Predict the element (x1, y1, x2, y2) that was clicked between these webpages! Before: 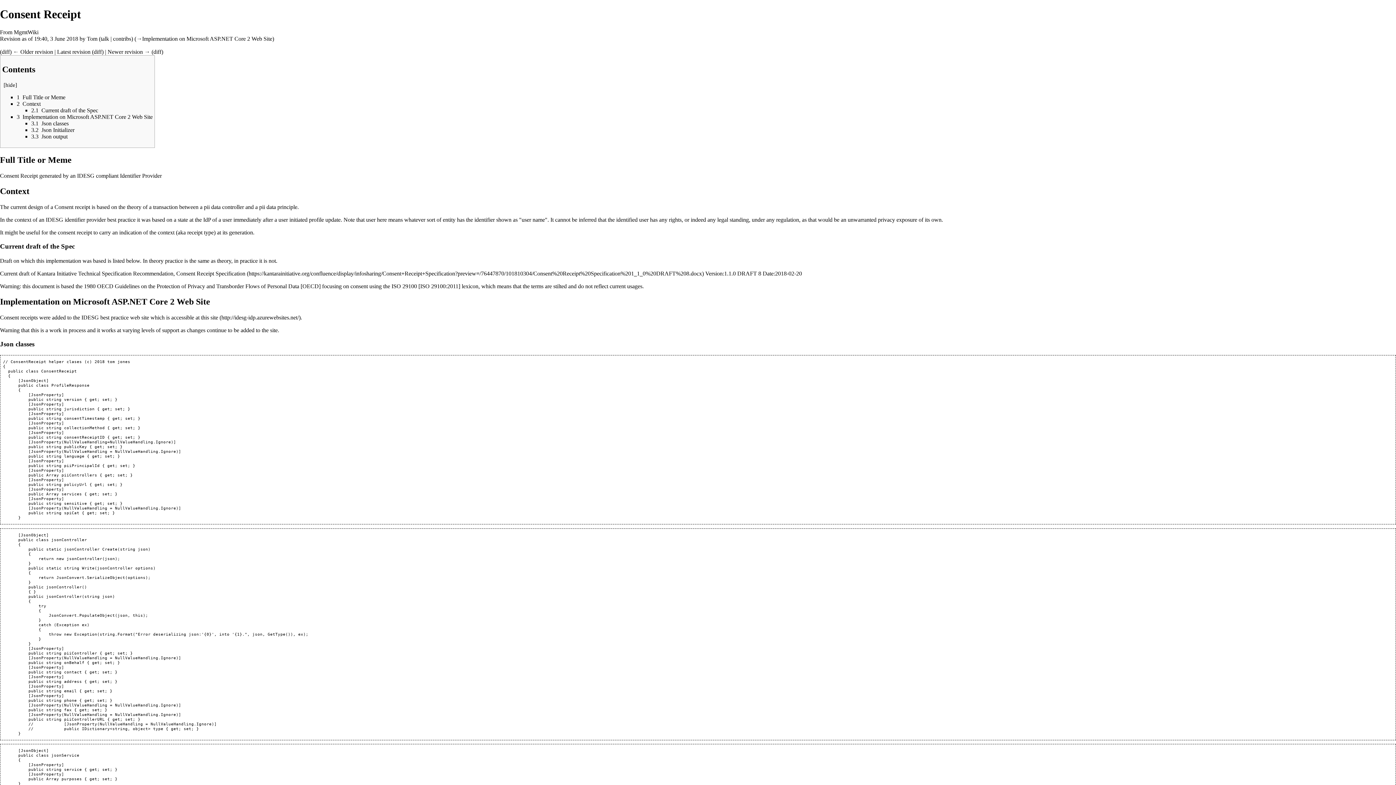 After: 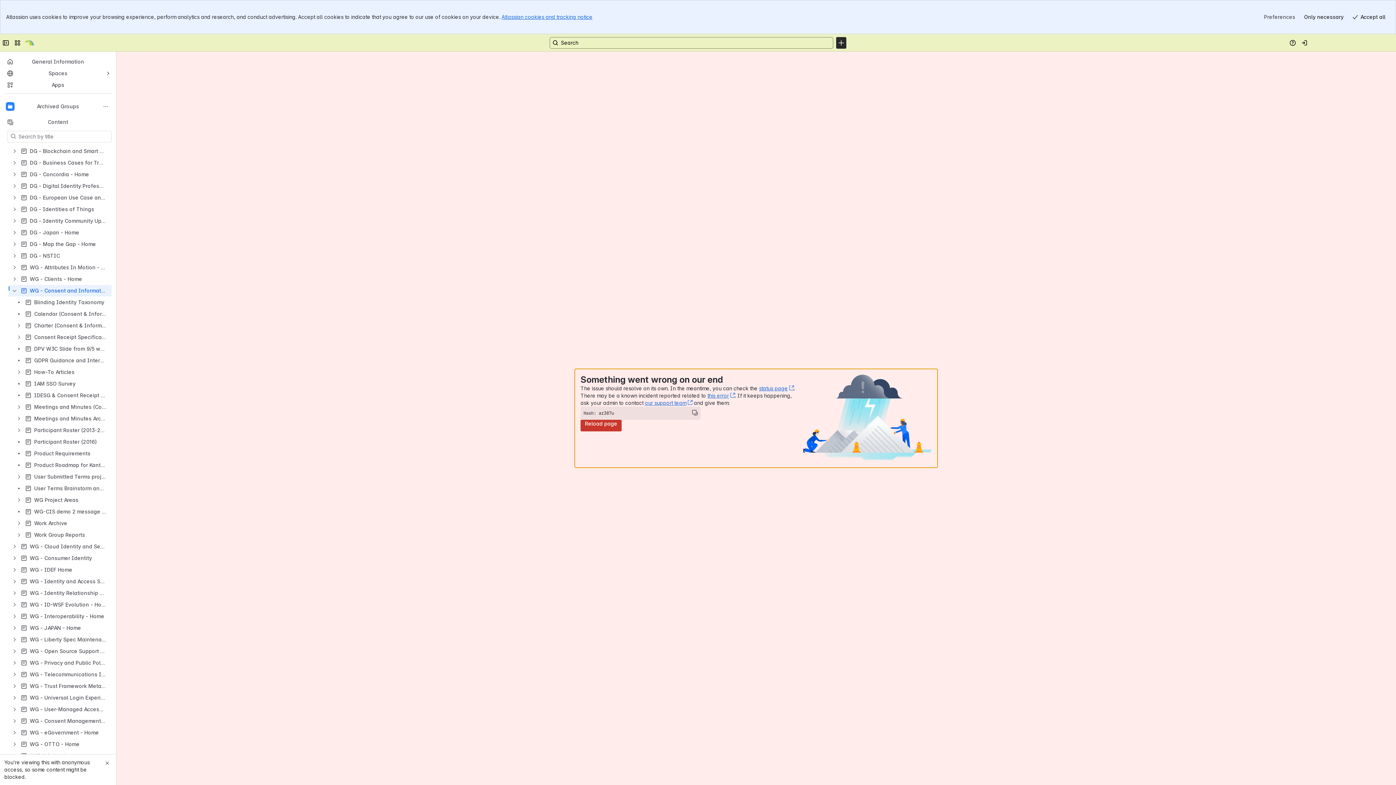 Action: label: Current draft of Kantara Initiative Technical Specification Recommendation, Consent Receipt Specification  bbox: (0, 270, 704, 276)